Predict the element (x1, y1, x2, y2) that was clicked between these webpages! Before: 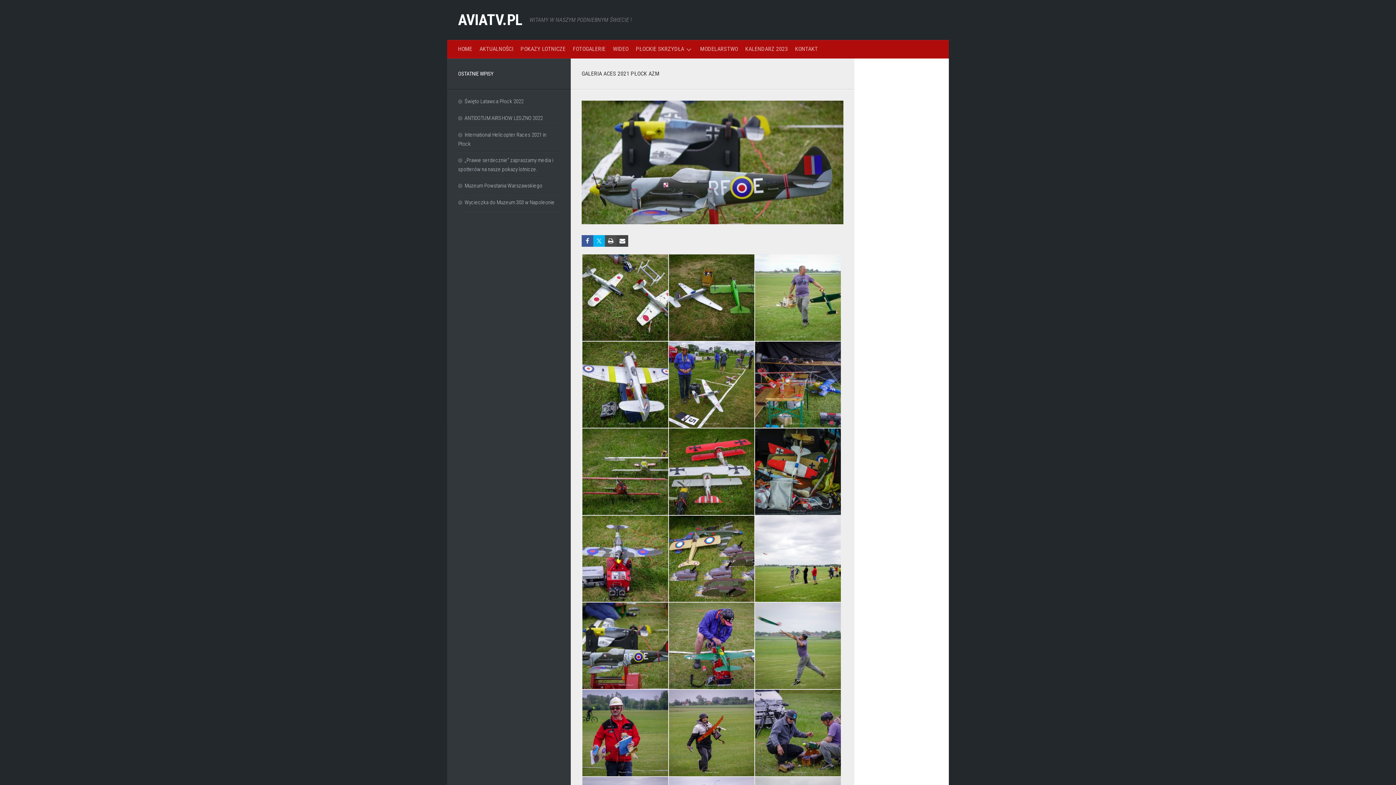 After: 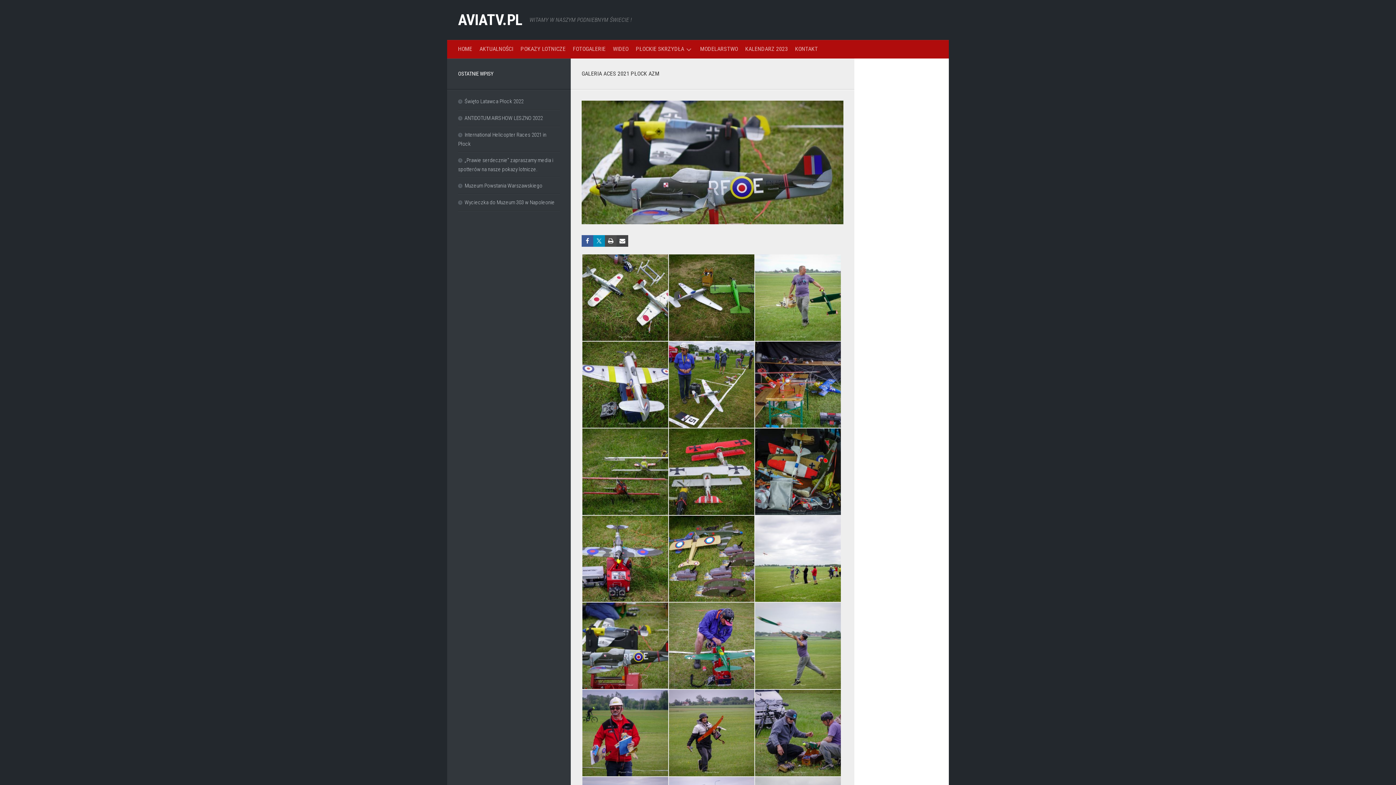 Action: bbox: (593, 235, 605, 246)